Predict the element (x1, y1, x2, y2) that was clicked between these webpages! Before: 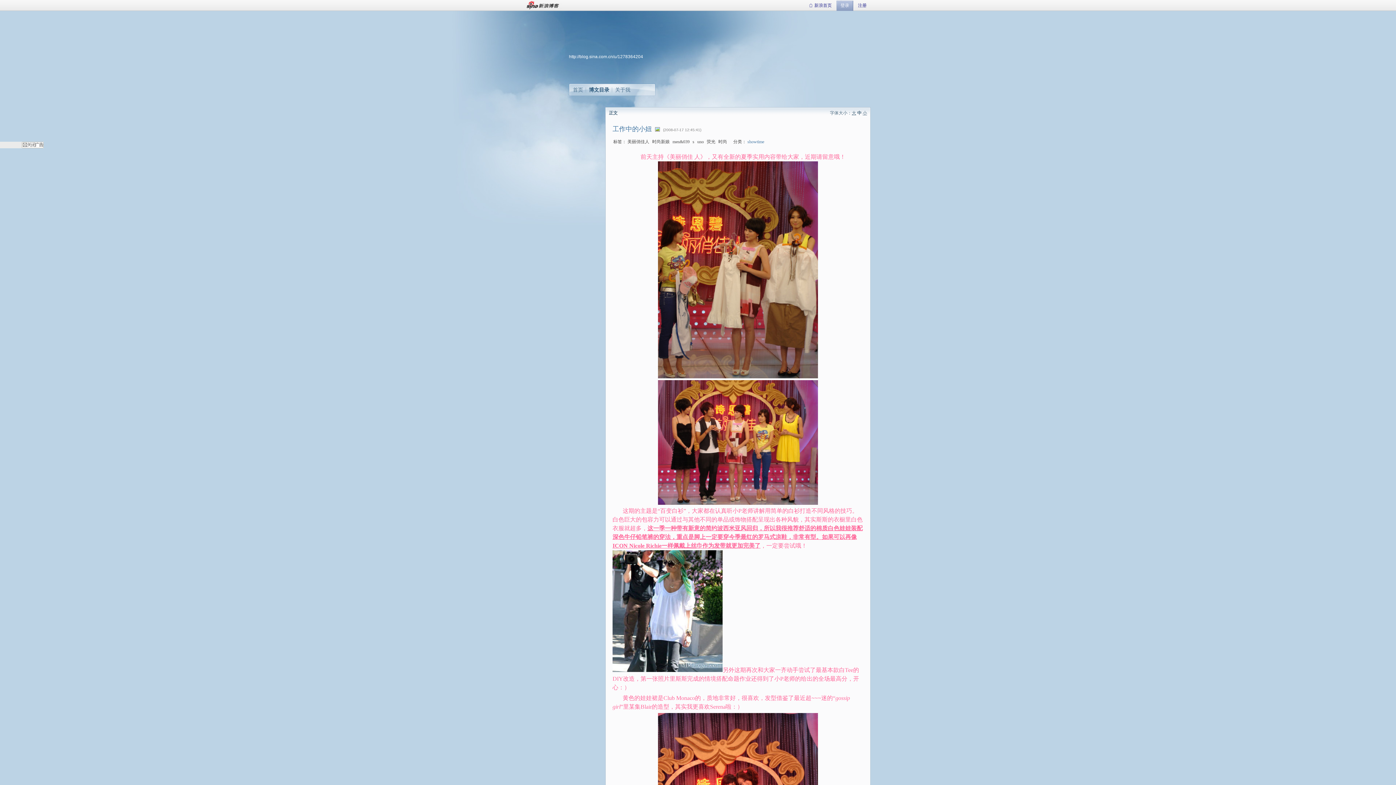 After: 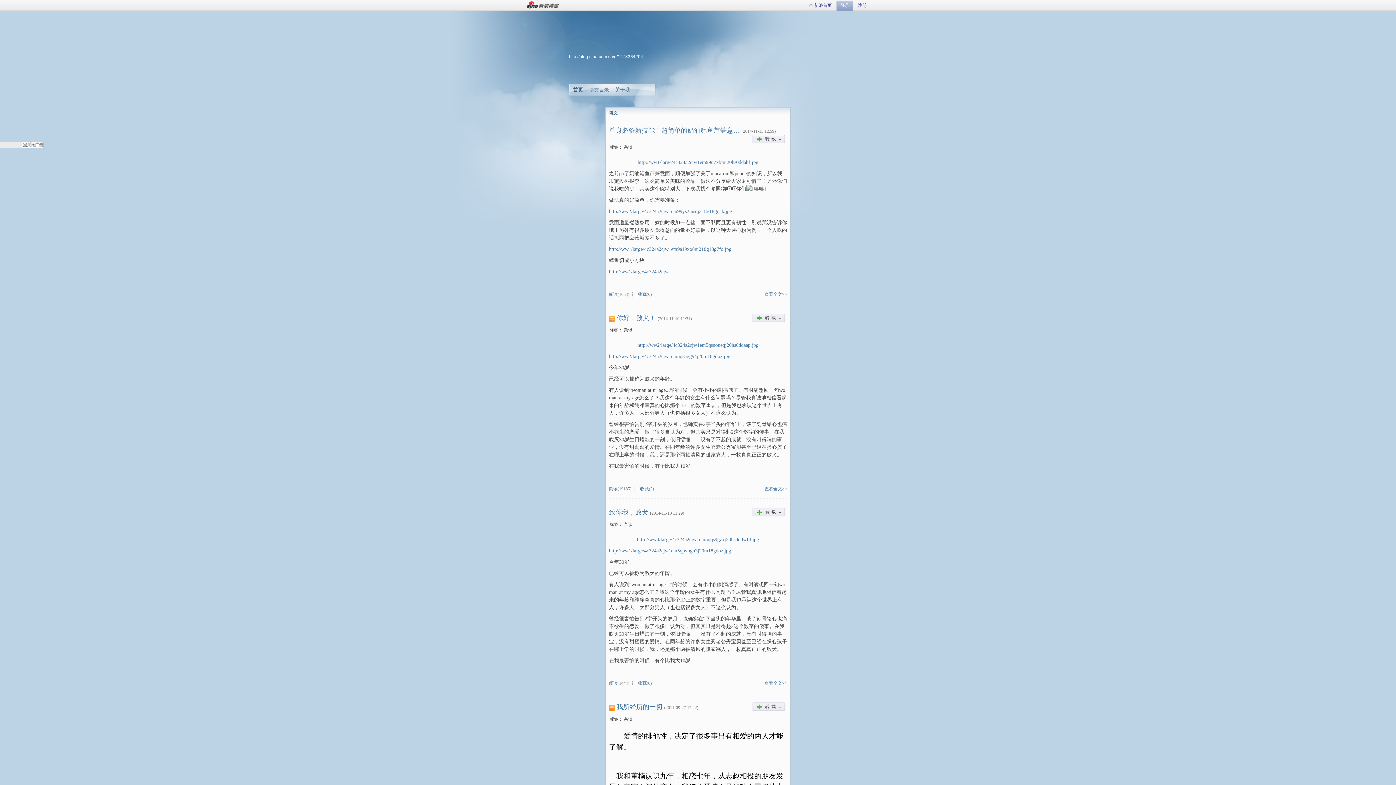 Action: label: 首页 bbox: (573, 86, 583, 92)